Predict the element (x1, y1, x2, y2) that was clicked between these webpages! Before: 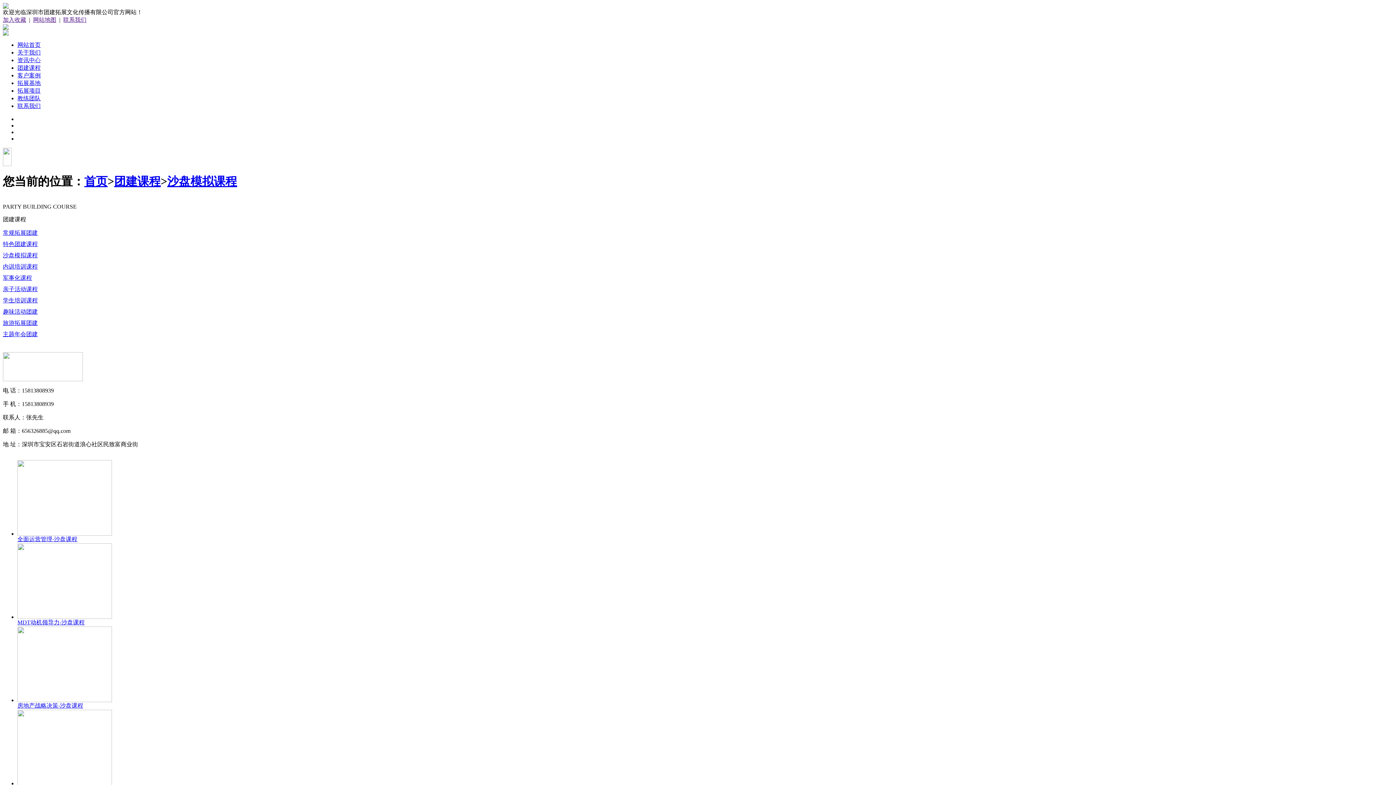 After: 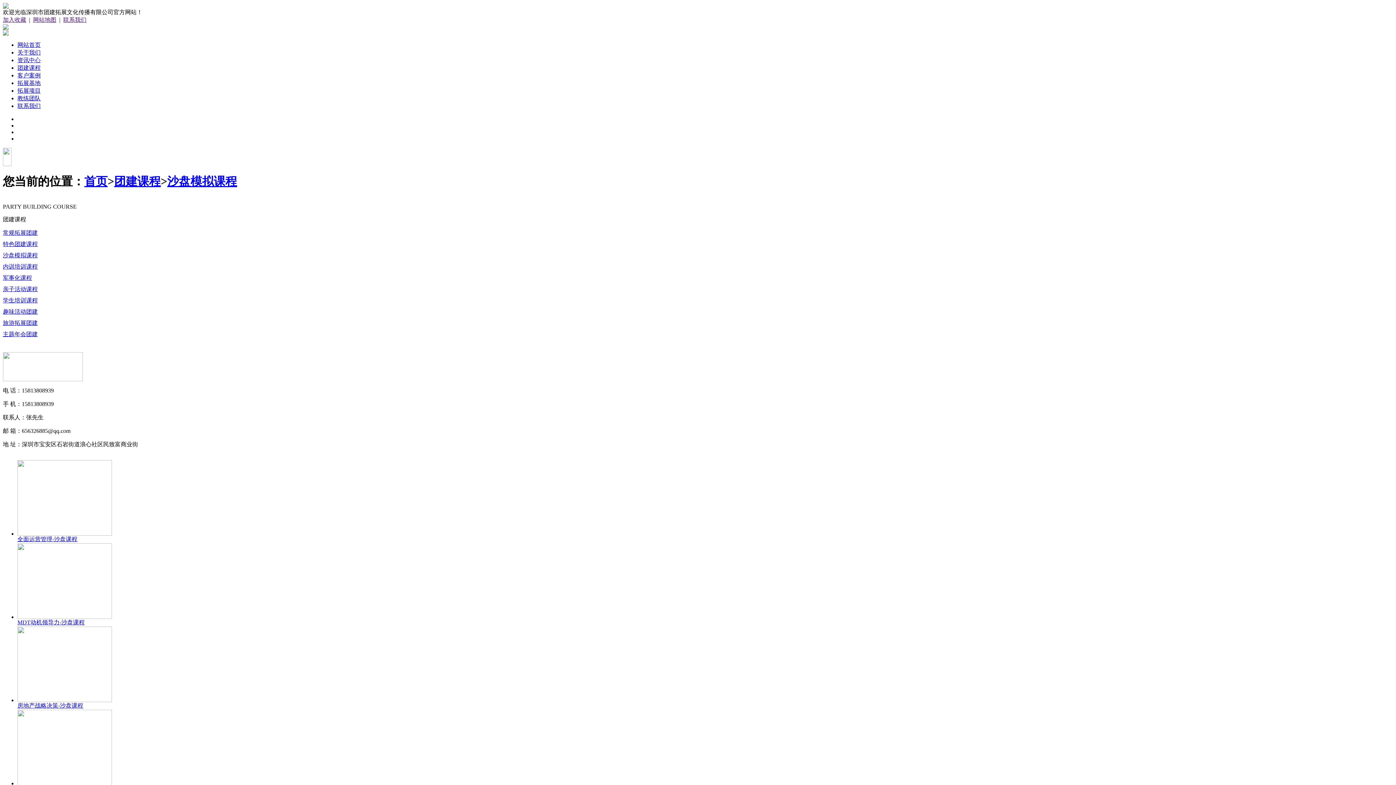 Action: bbox: (167, 175, 237, 188) label: 沙盘模拟课程